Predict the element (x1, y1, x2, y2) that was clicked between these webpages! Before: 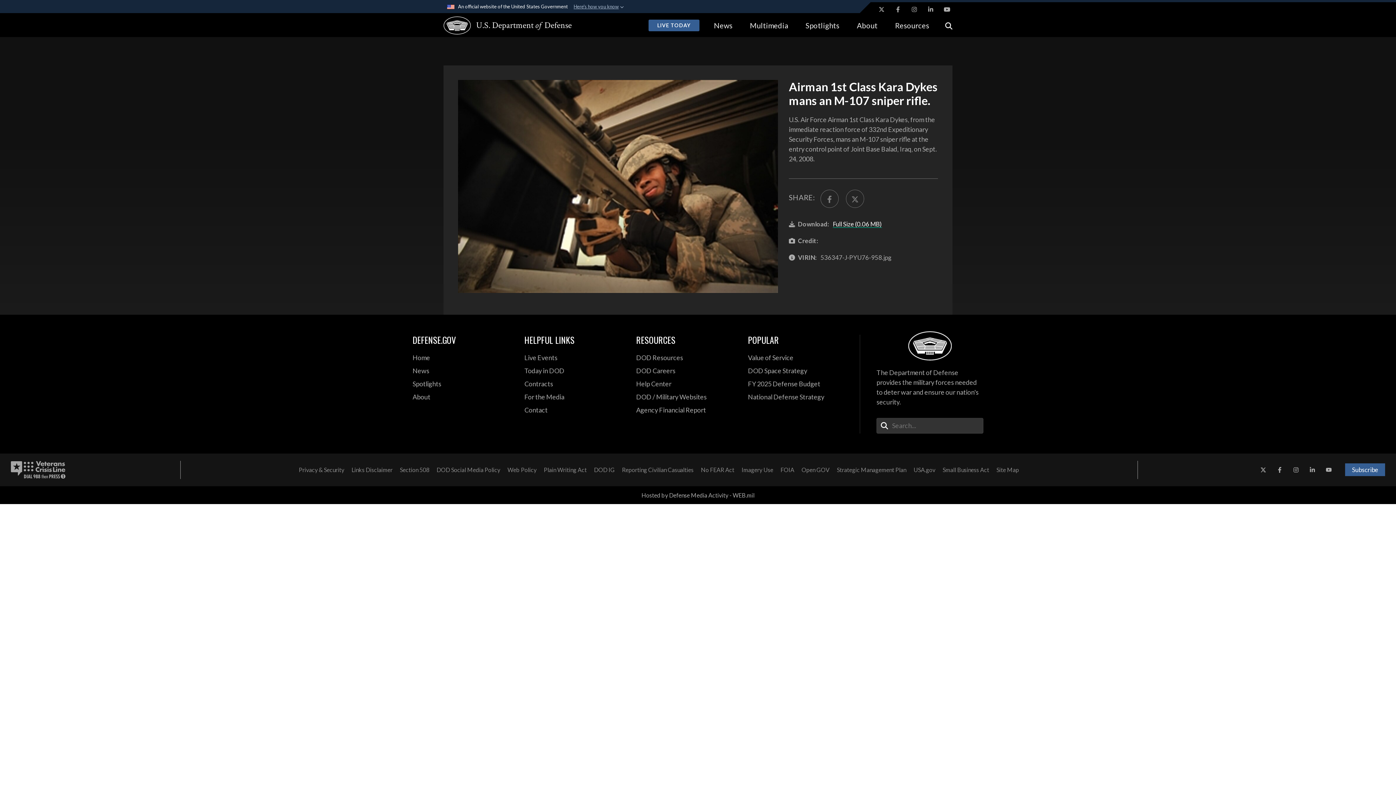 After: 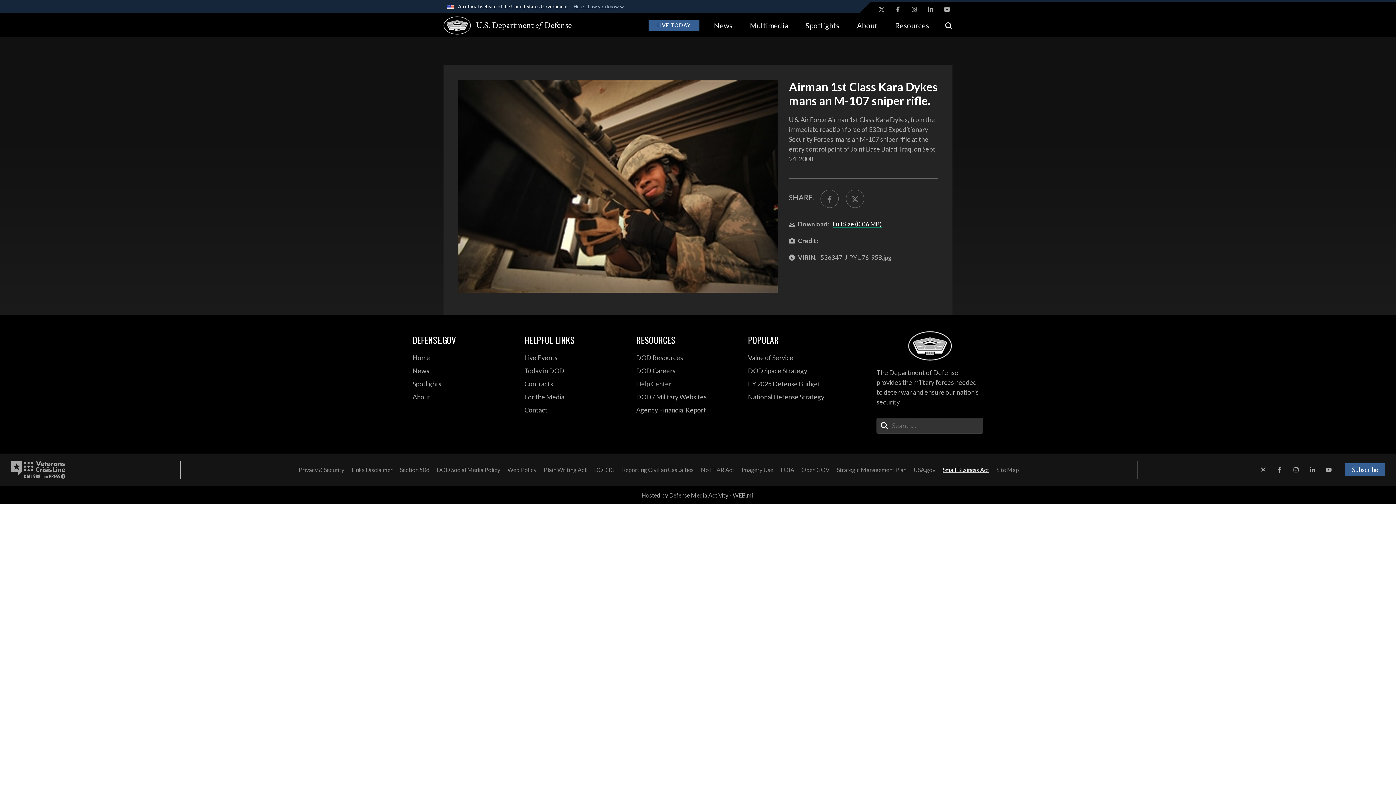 Action: label:  opens in a new window bbox: (939, 463, 993, 476)